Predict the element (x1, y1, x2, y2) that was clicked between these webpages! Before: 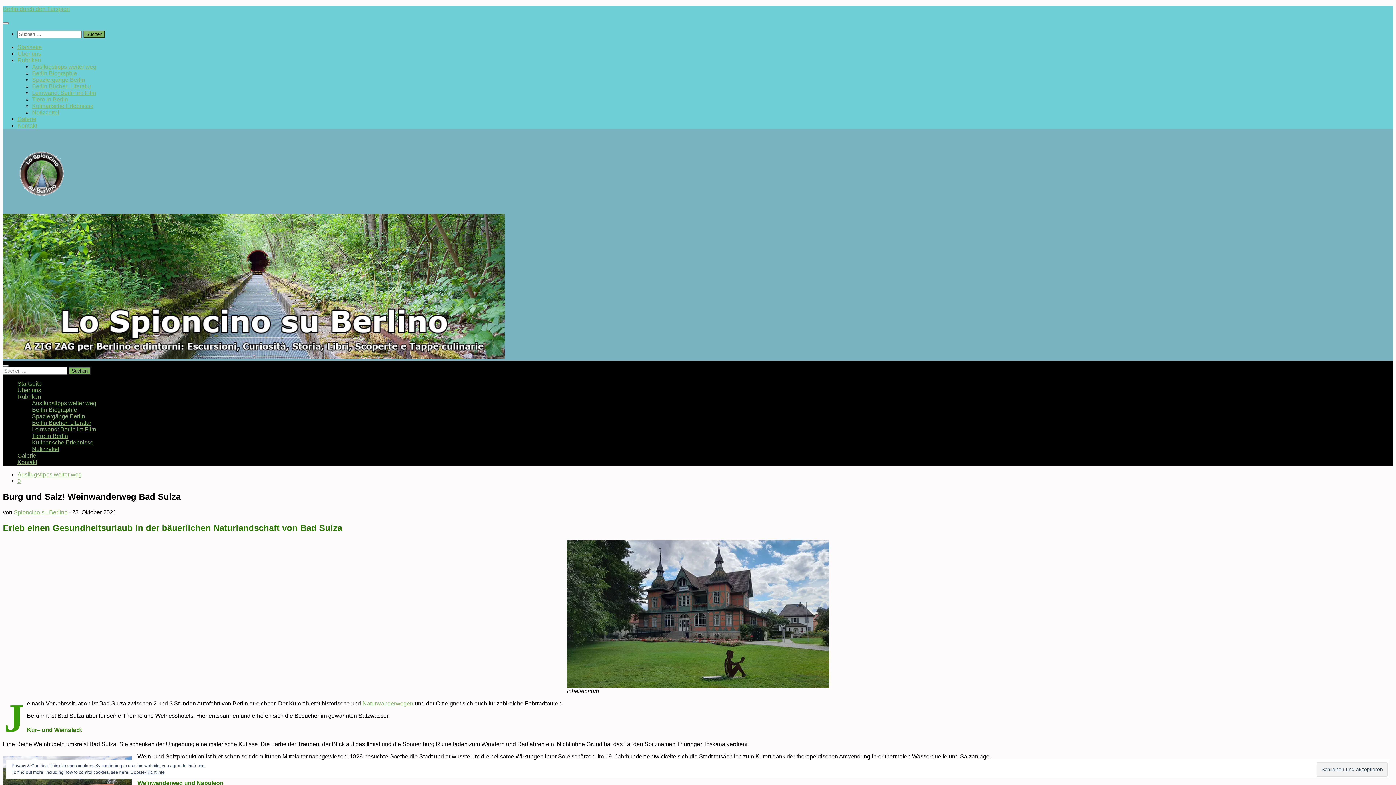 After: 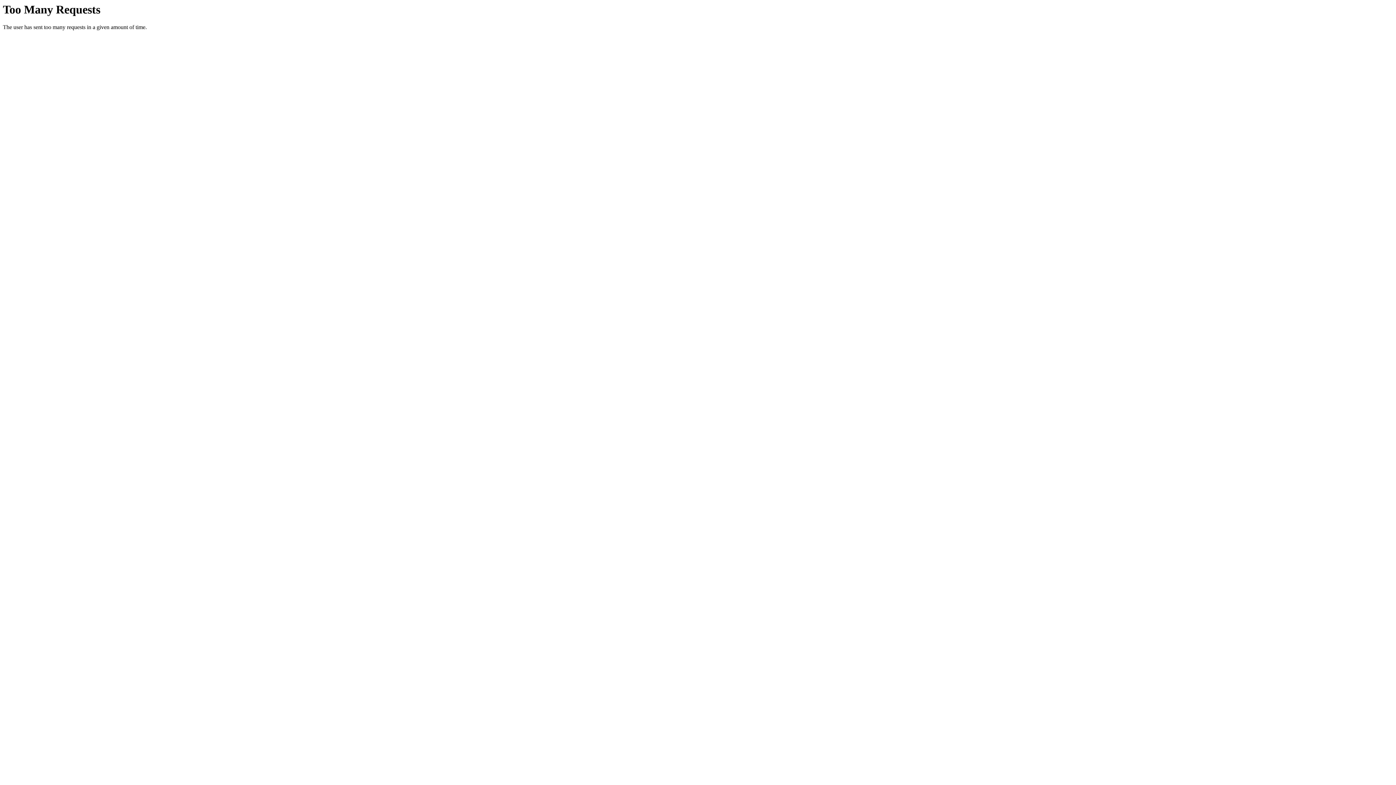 Action: label: Cookie-Richtlinie bbox: (130, 770, 164, 775)